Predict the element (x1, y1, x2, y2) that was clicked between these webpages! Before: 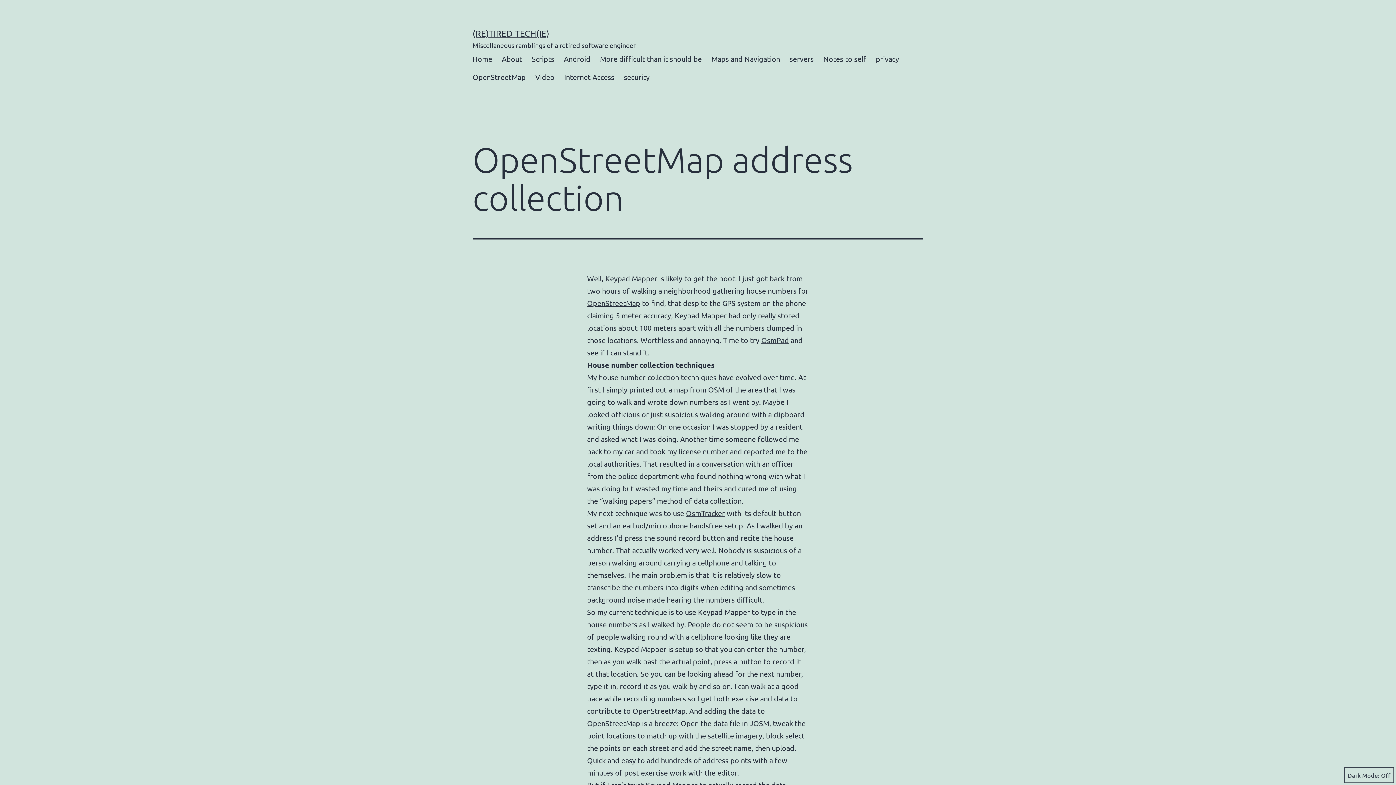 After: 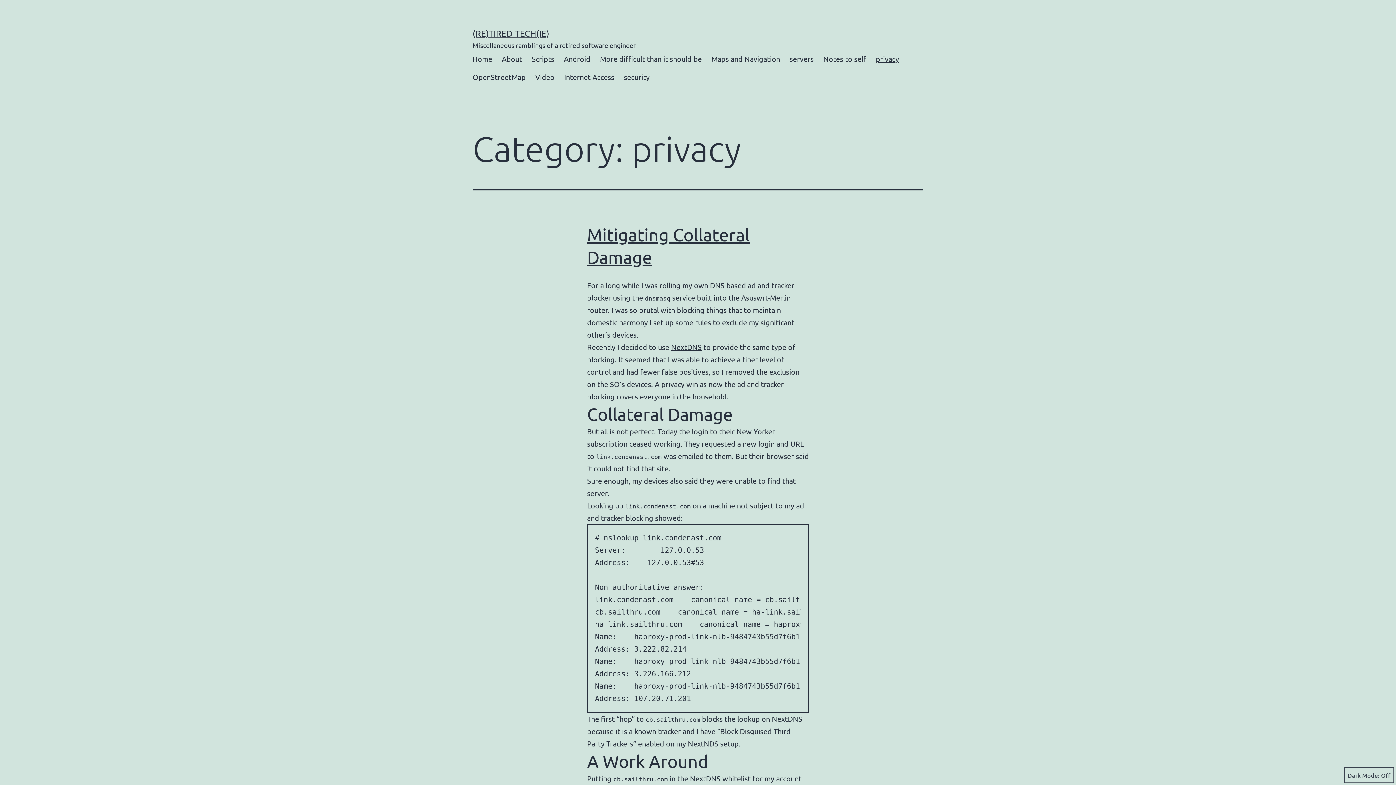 Action: label: privacy bbox: (871, 49, 904, 67)